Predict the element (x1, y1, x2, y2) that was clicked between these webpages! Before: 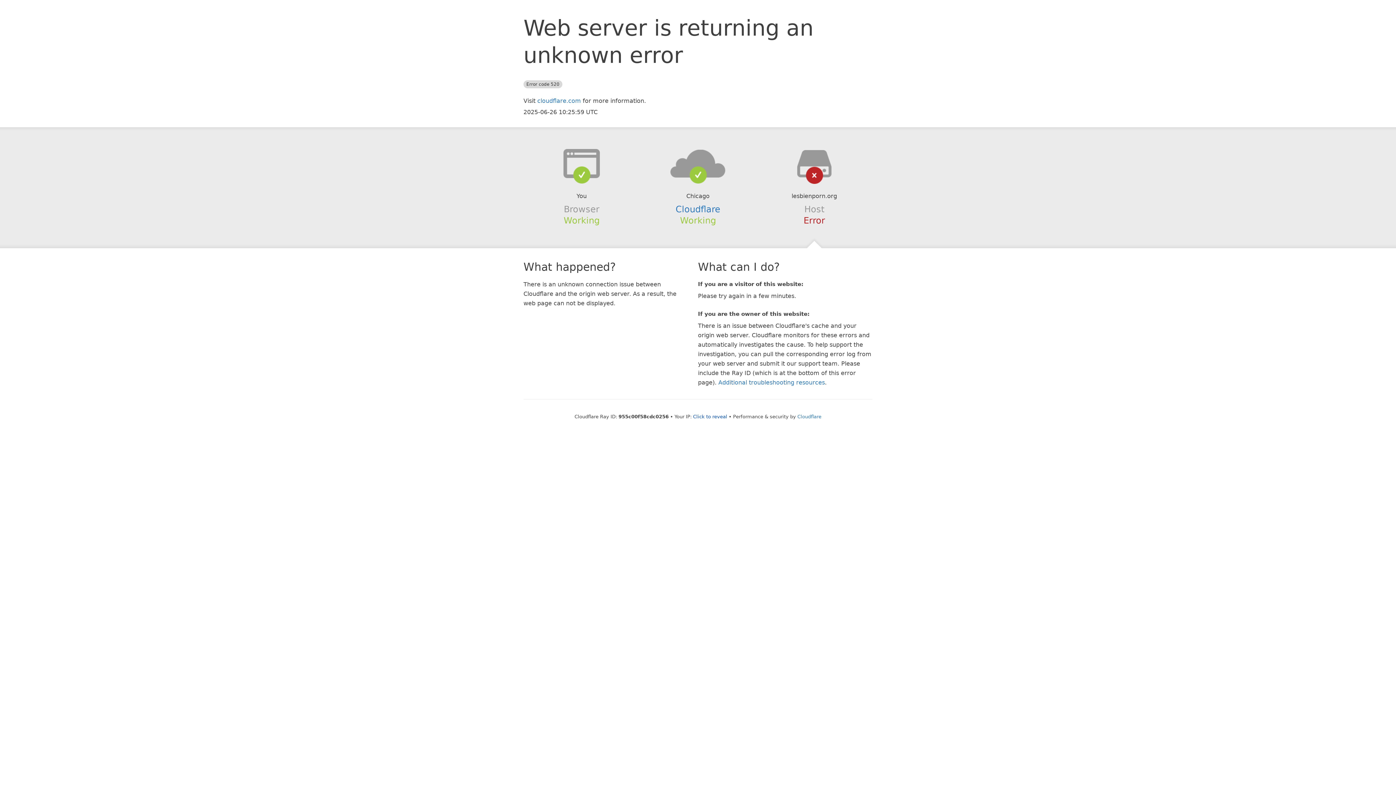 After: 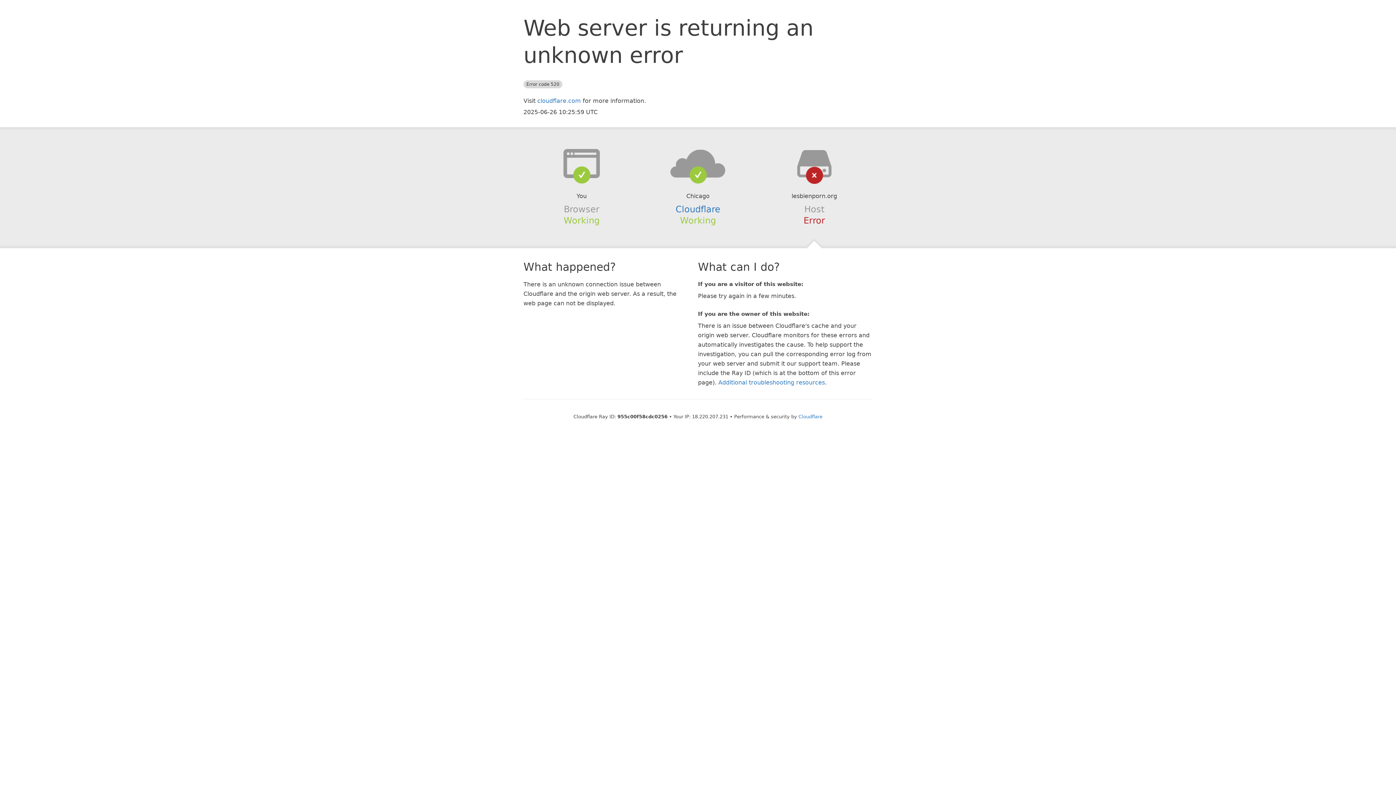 Action: label: Click to reveal bbox: (693, 414, 727, 419)